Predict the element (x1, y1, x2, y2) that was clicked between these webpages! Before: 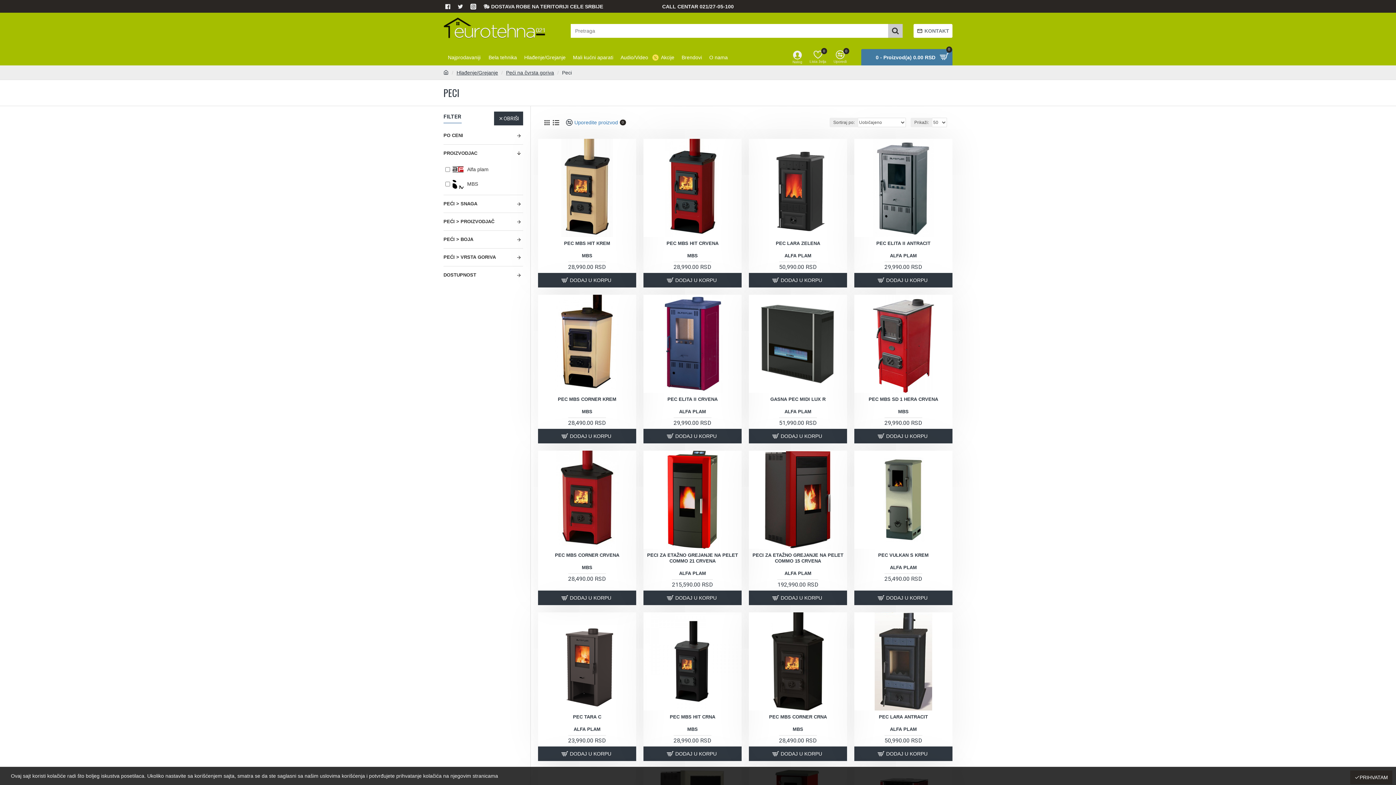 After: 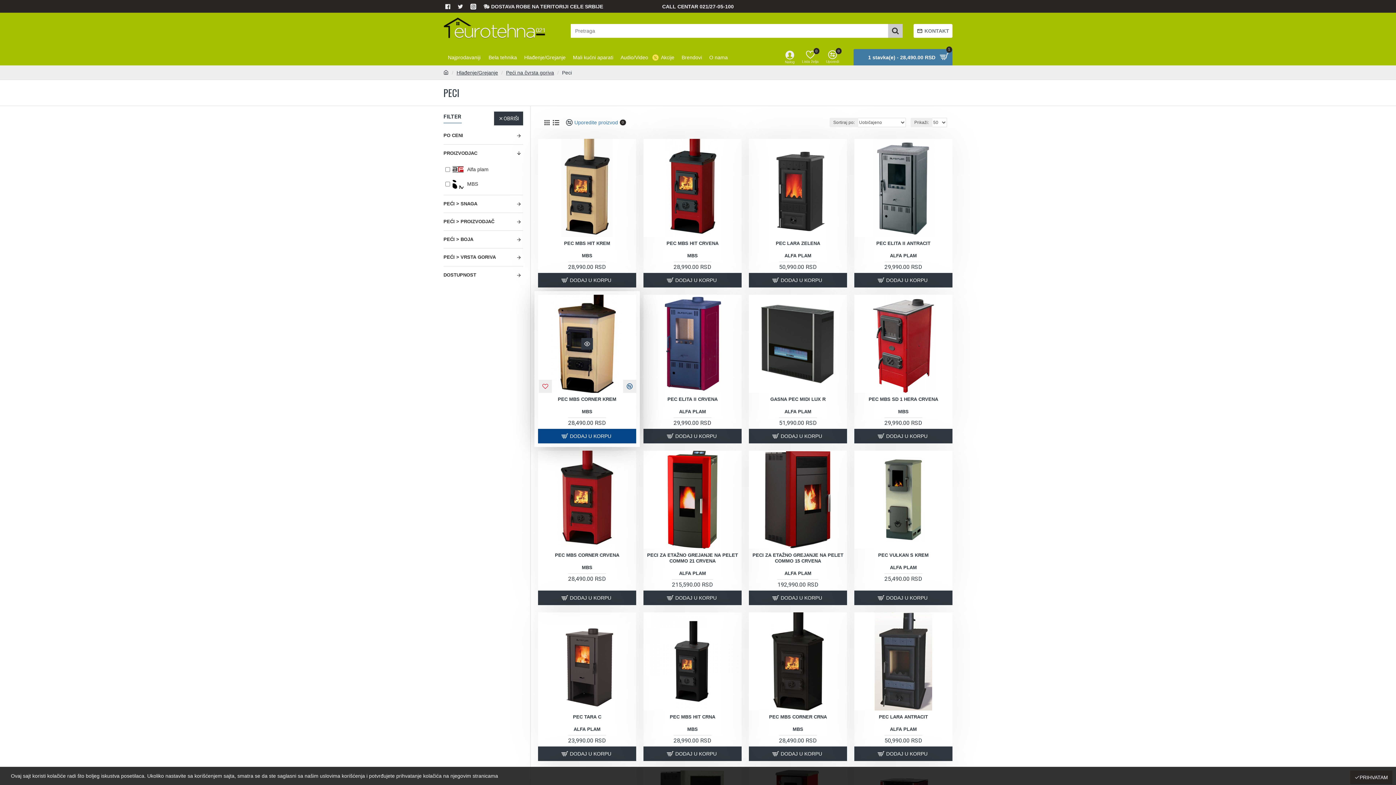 Action: label: DODAJ U KORPU bbox: (538, 429, 636, 443)